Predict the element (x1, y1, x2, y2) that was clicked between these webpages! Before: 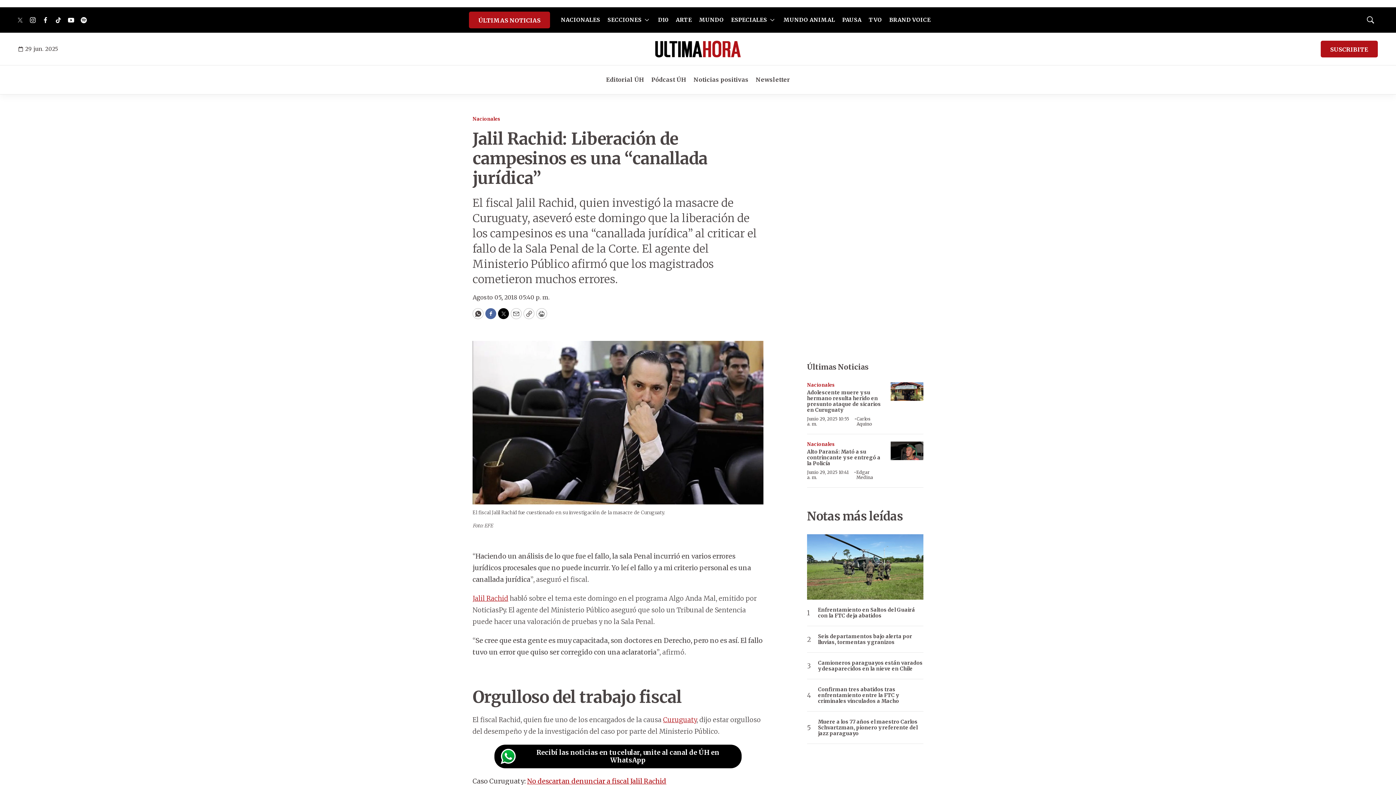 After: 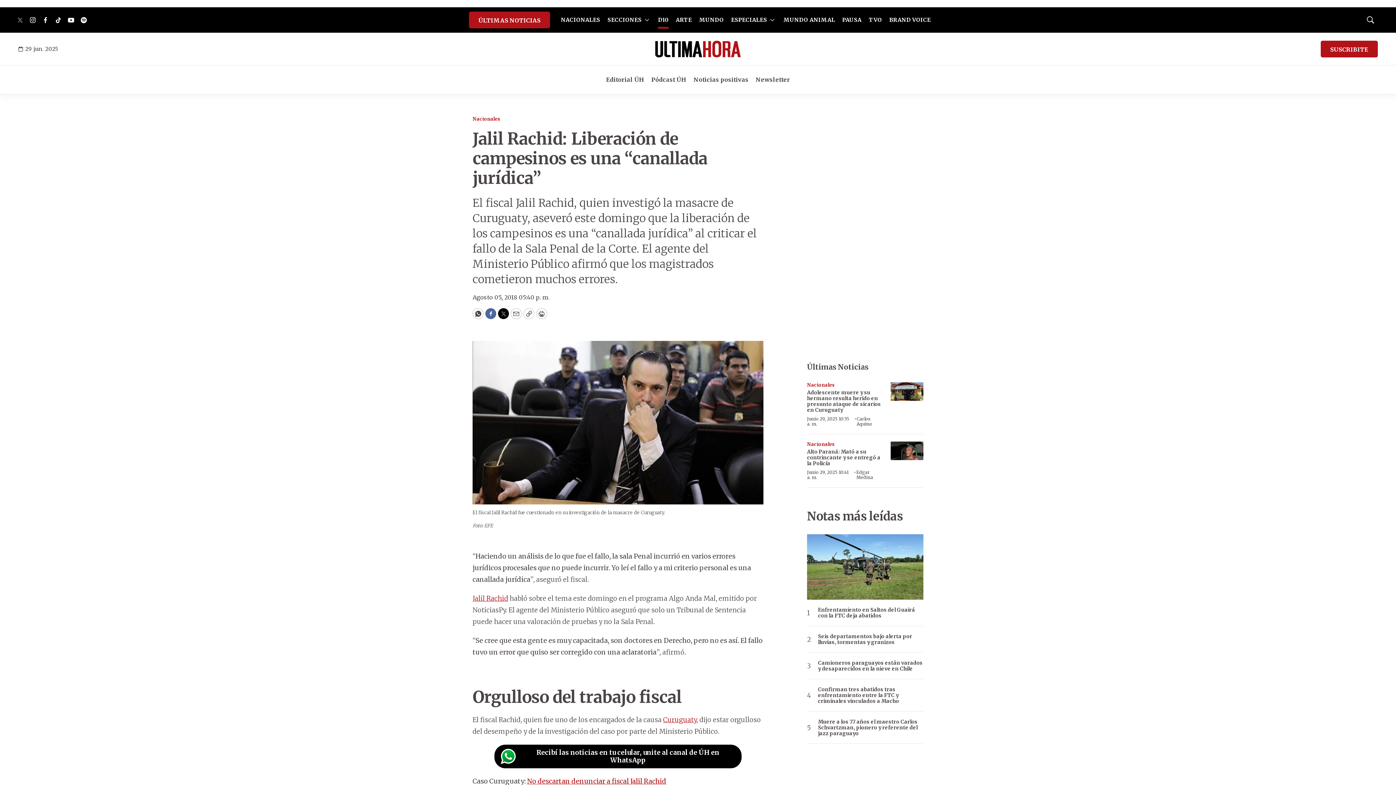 Action: bbox: (658, 13, 668, 28) label: D10